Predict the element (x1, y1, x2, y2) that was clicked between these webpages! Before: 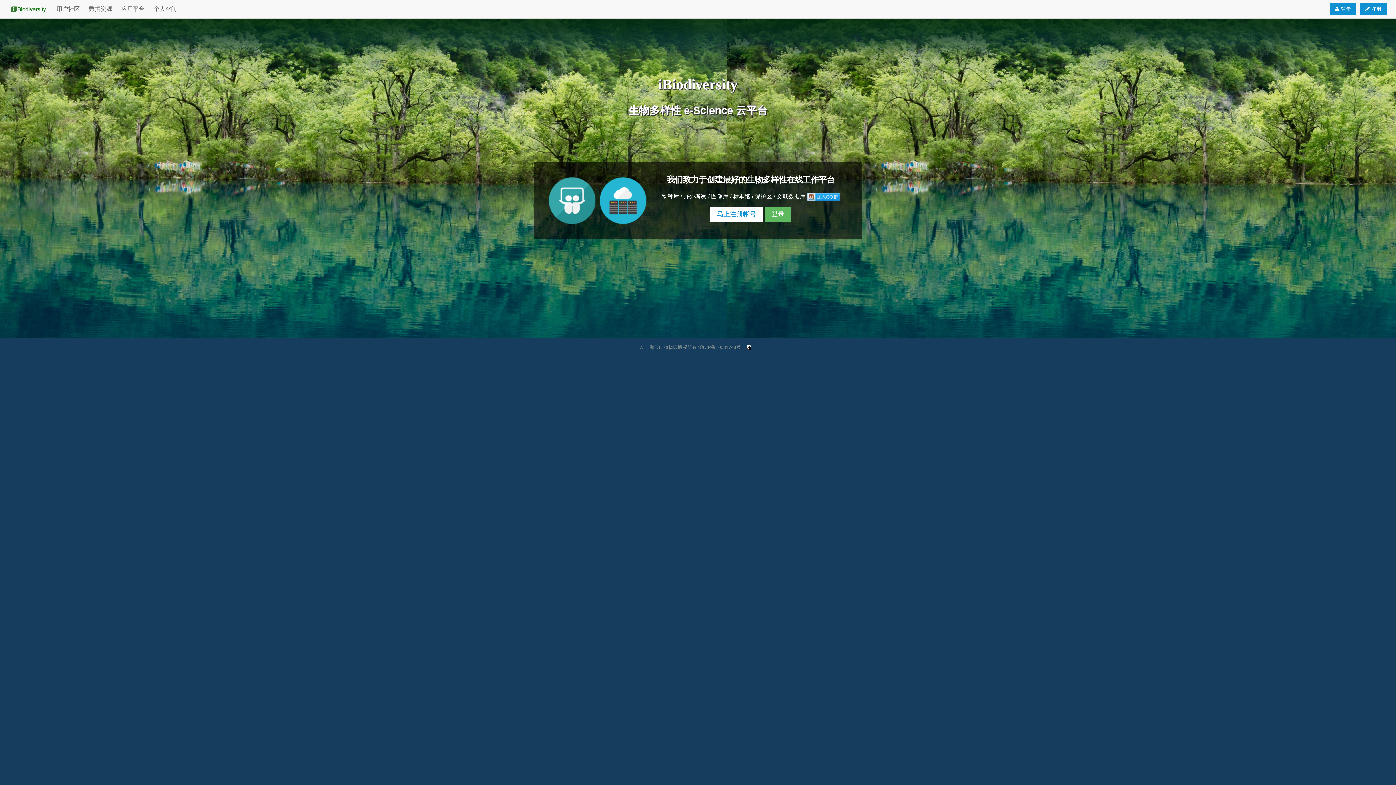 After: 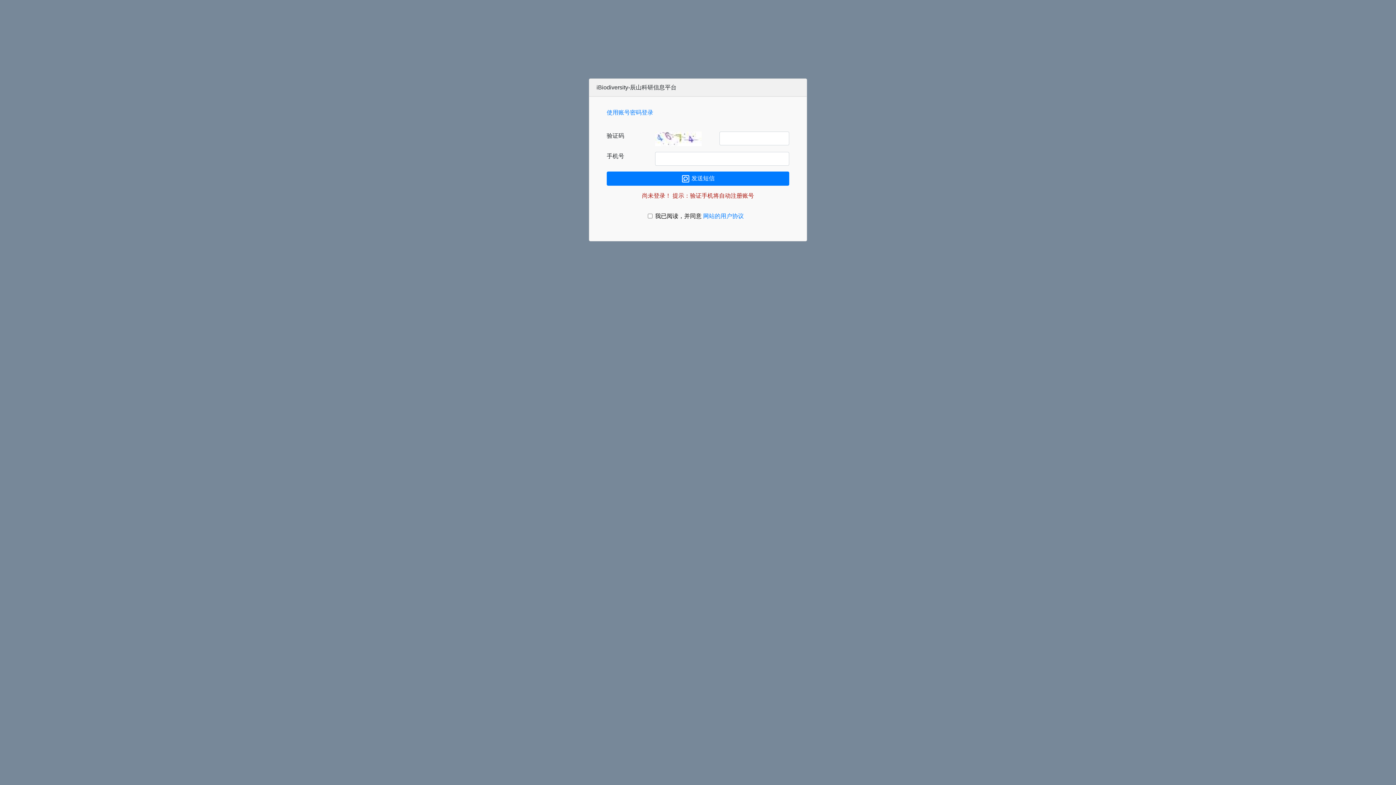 Action: bbox: (1332, 2, 1358, 14) label:  登录